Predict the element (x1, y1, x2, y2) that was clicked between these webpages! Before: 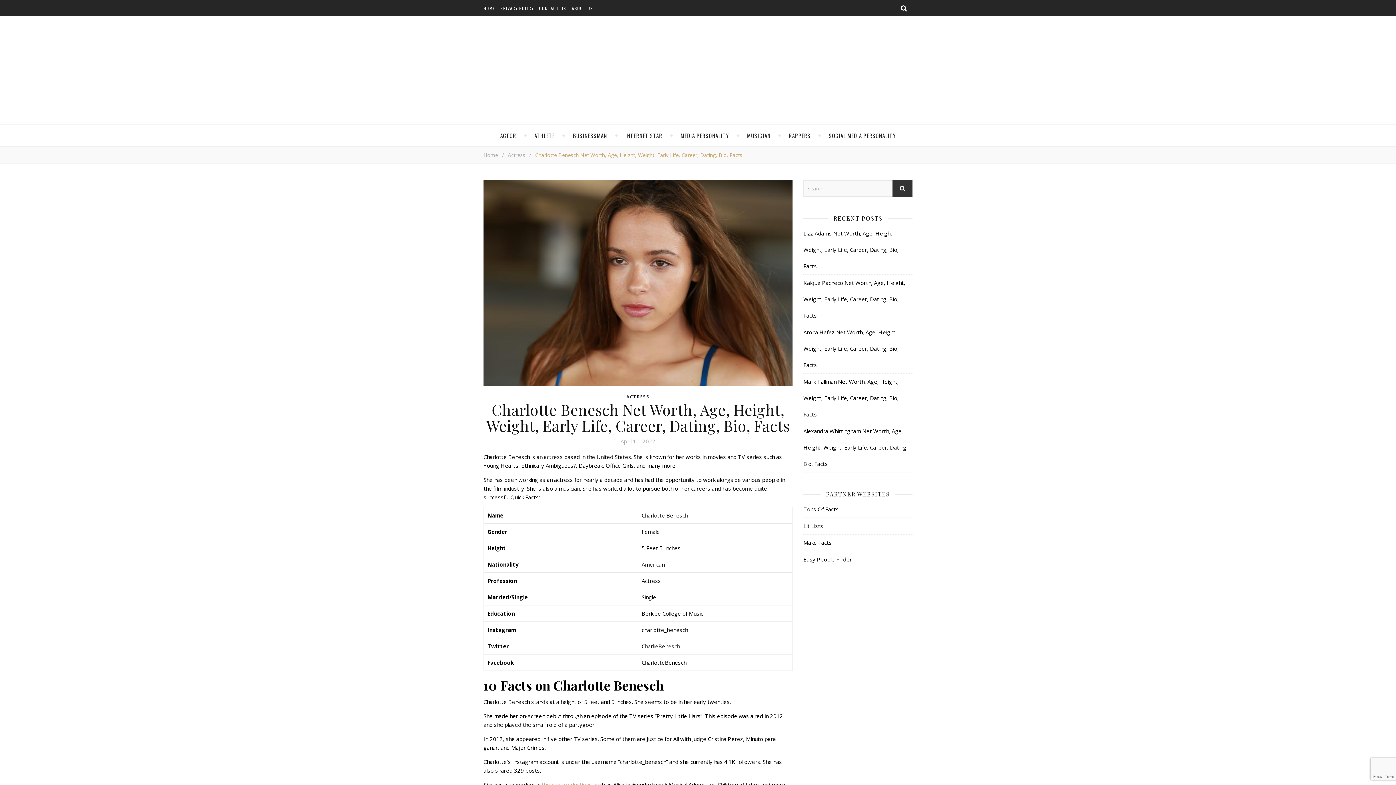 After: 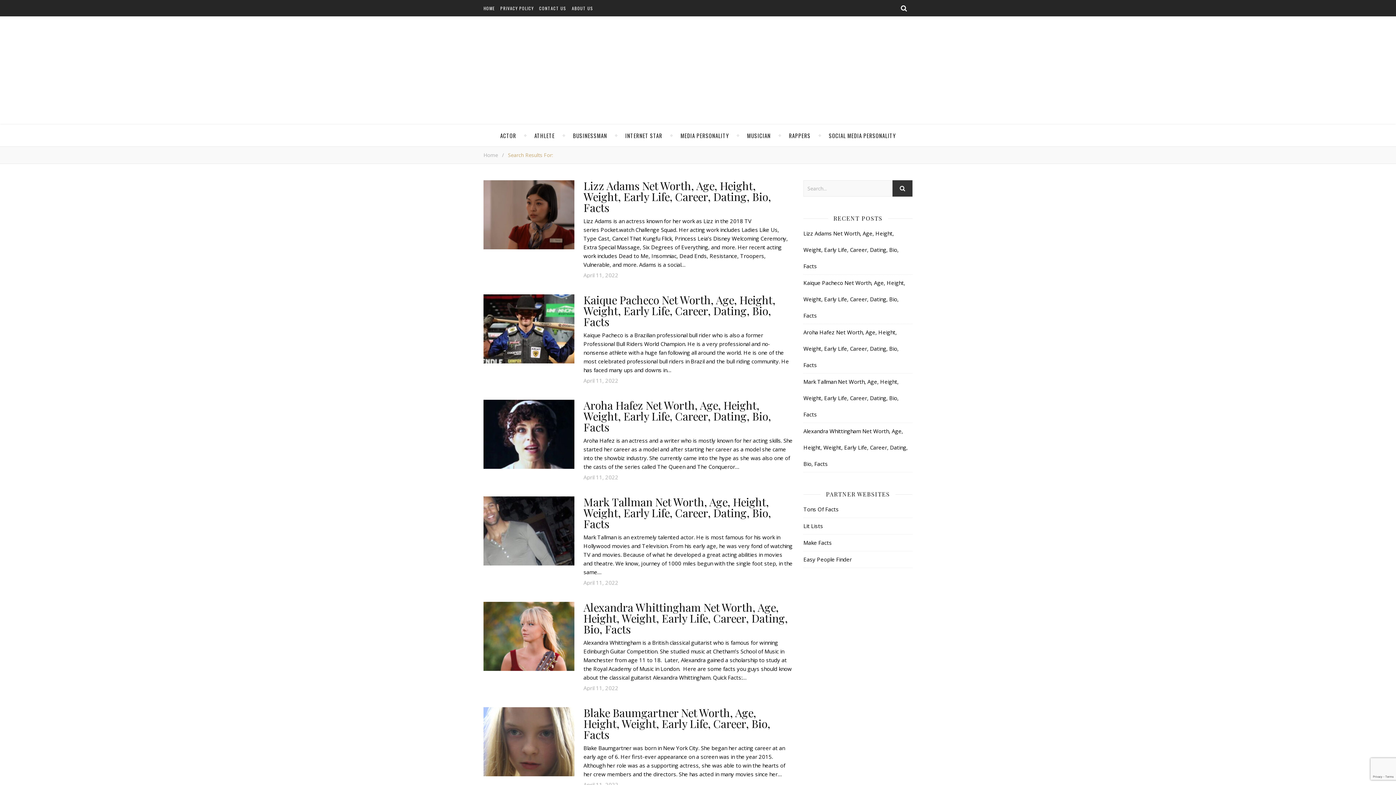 Action: bbox: (892, 180, 912, 196)